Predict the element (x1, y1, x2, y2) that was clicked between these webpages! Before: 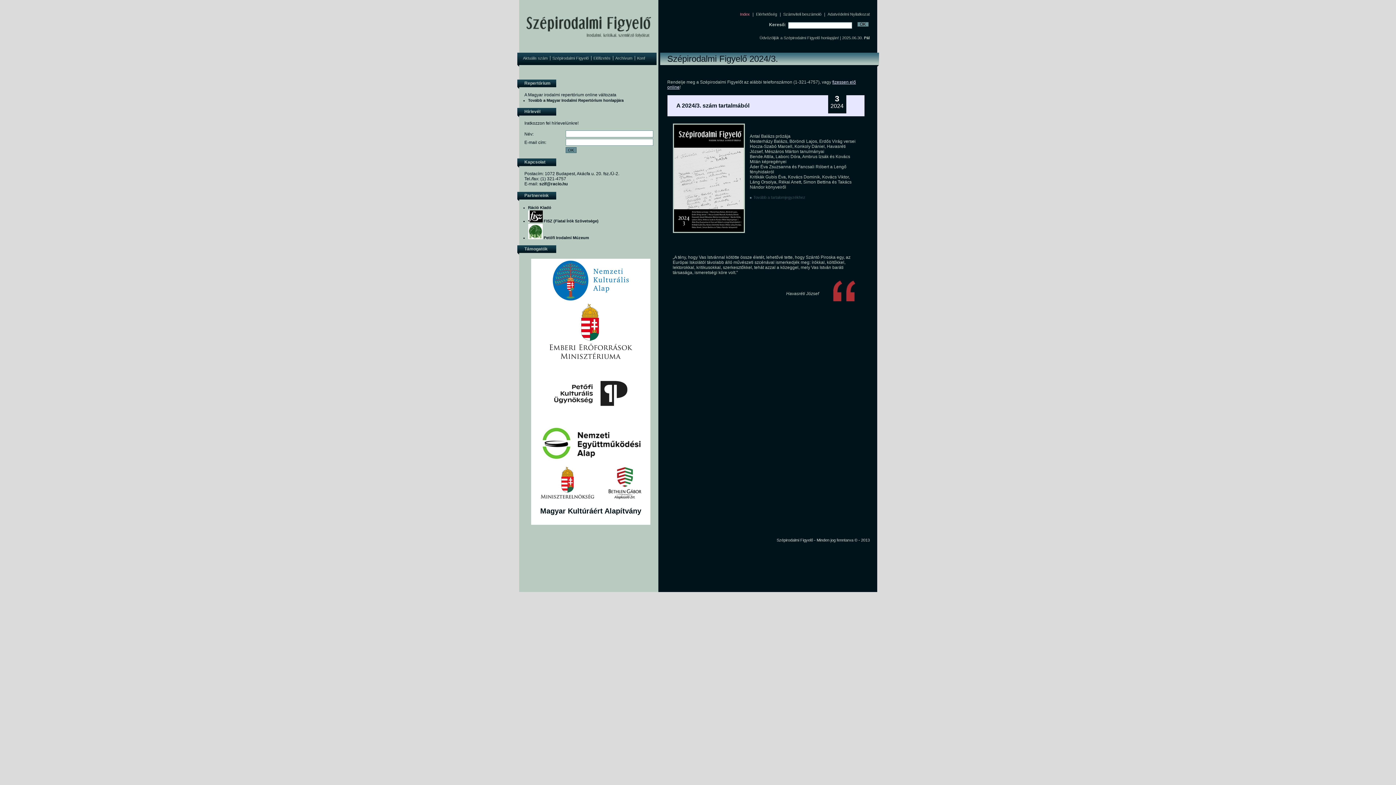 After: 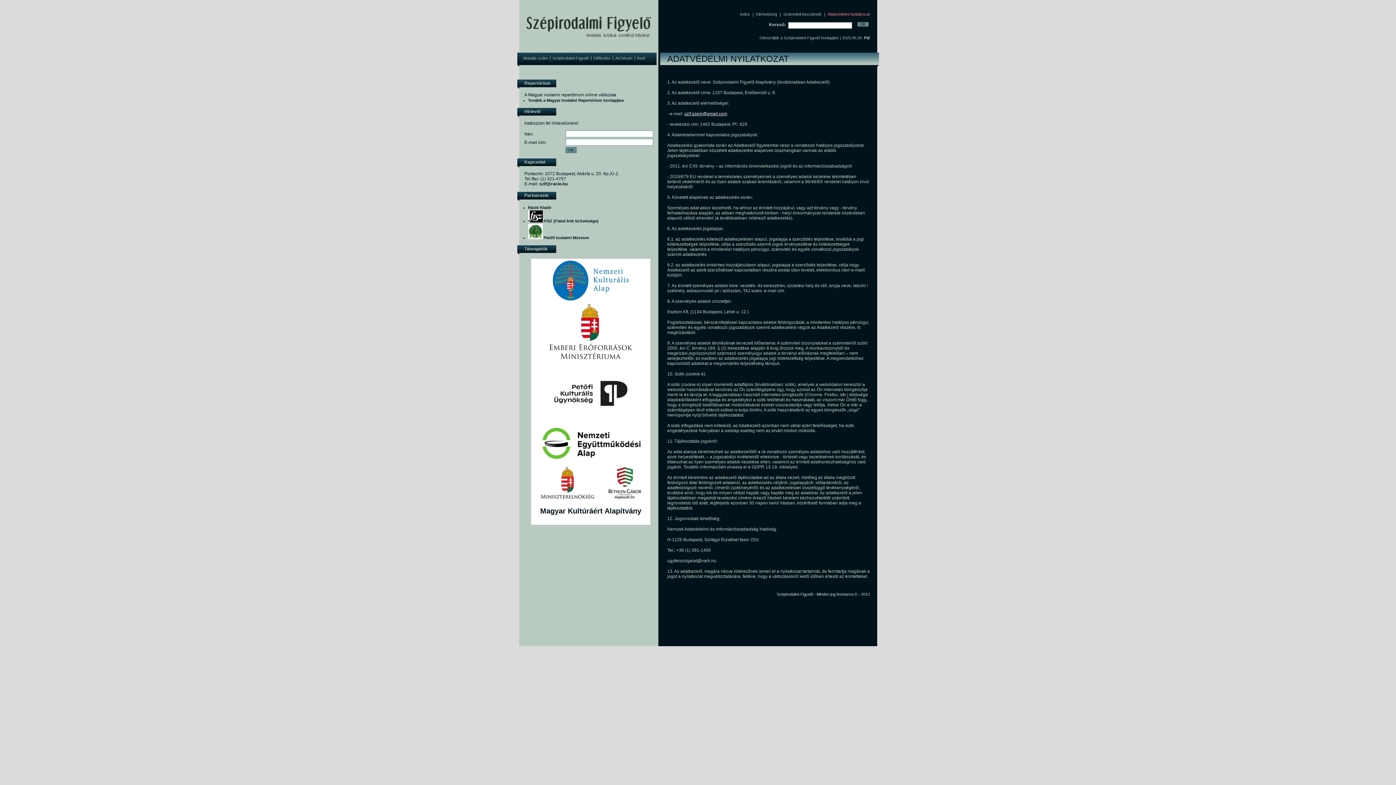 Action: label: Adatvédelmi Nyilatkozat bbox: (827, 12, 870, 16)